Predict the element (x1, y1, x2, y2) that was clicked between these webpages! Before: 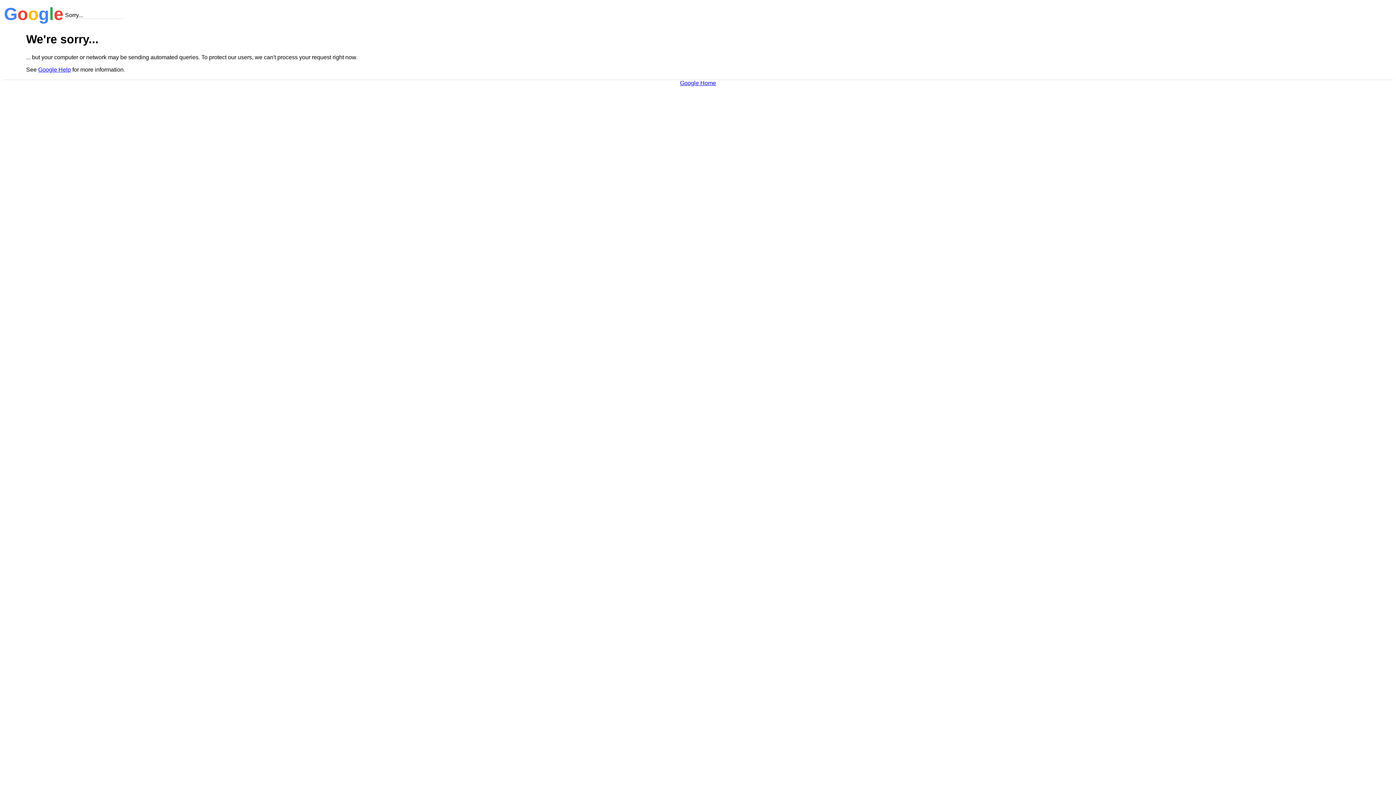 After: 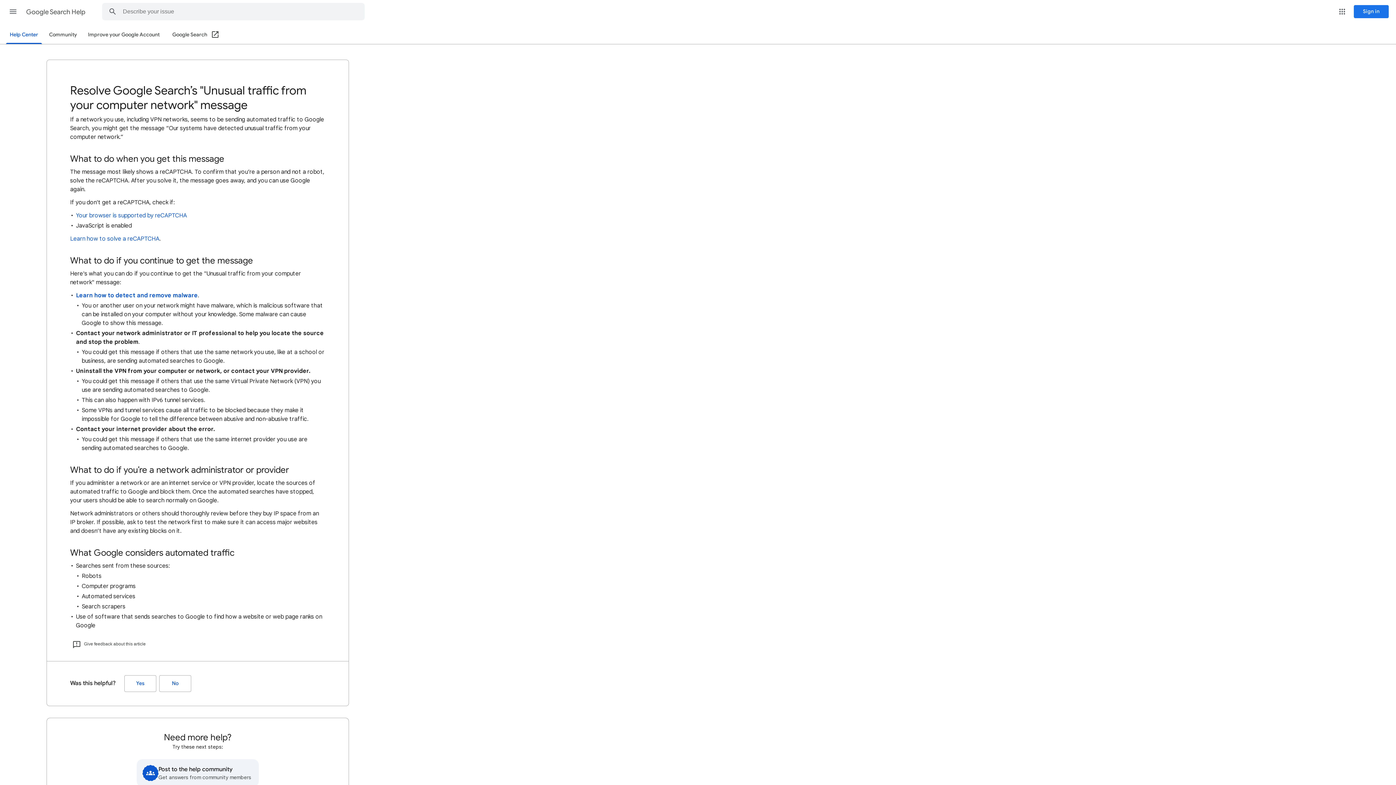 Action: label: Google Help bbox: (38, 66, 70, 72)